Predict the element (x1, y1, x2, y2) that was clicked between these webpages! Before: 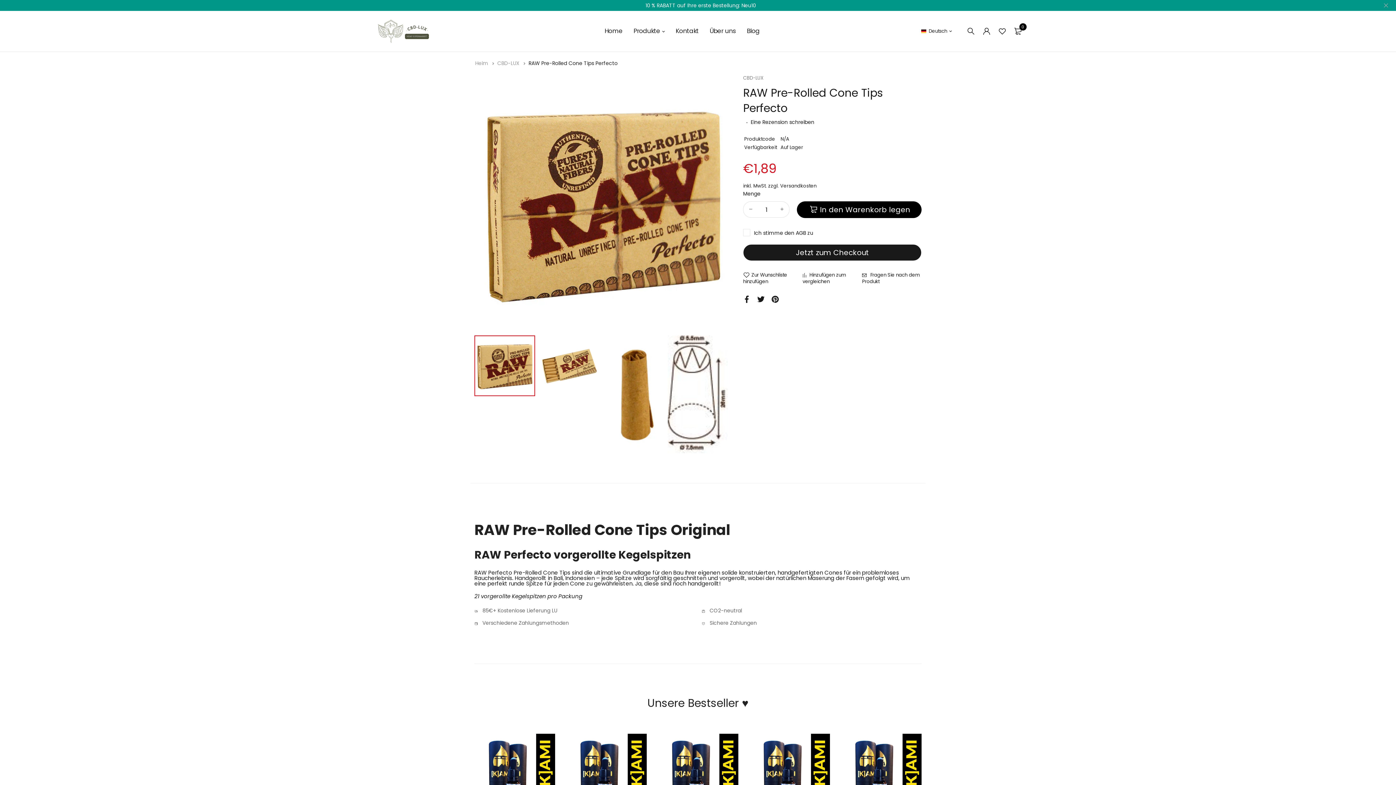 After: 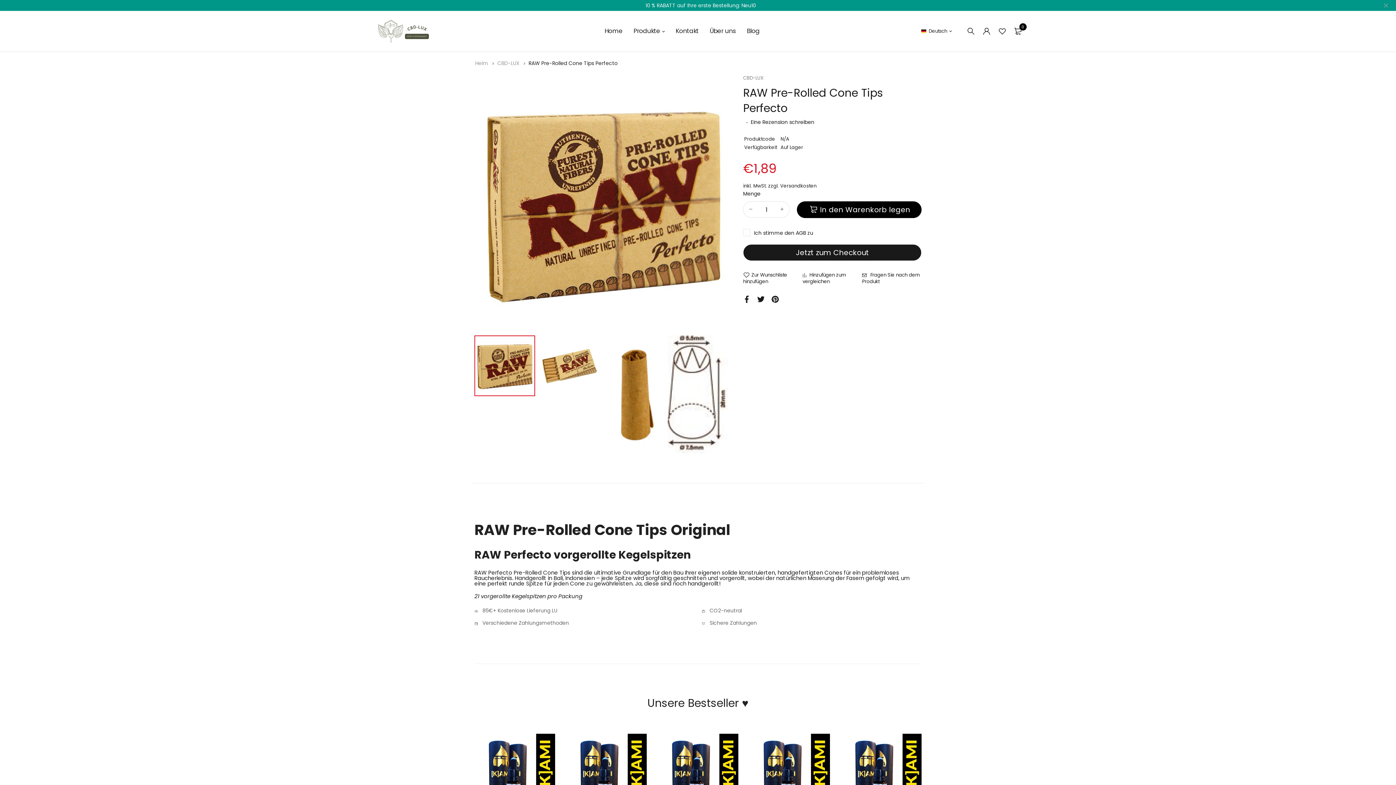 Action: bbox: (743, 201, 758, 217)